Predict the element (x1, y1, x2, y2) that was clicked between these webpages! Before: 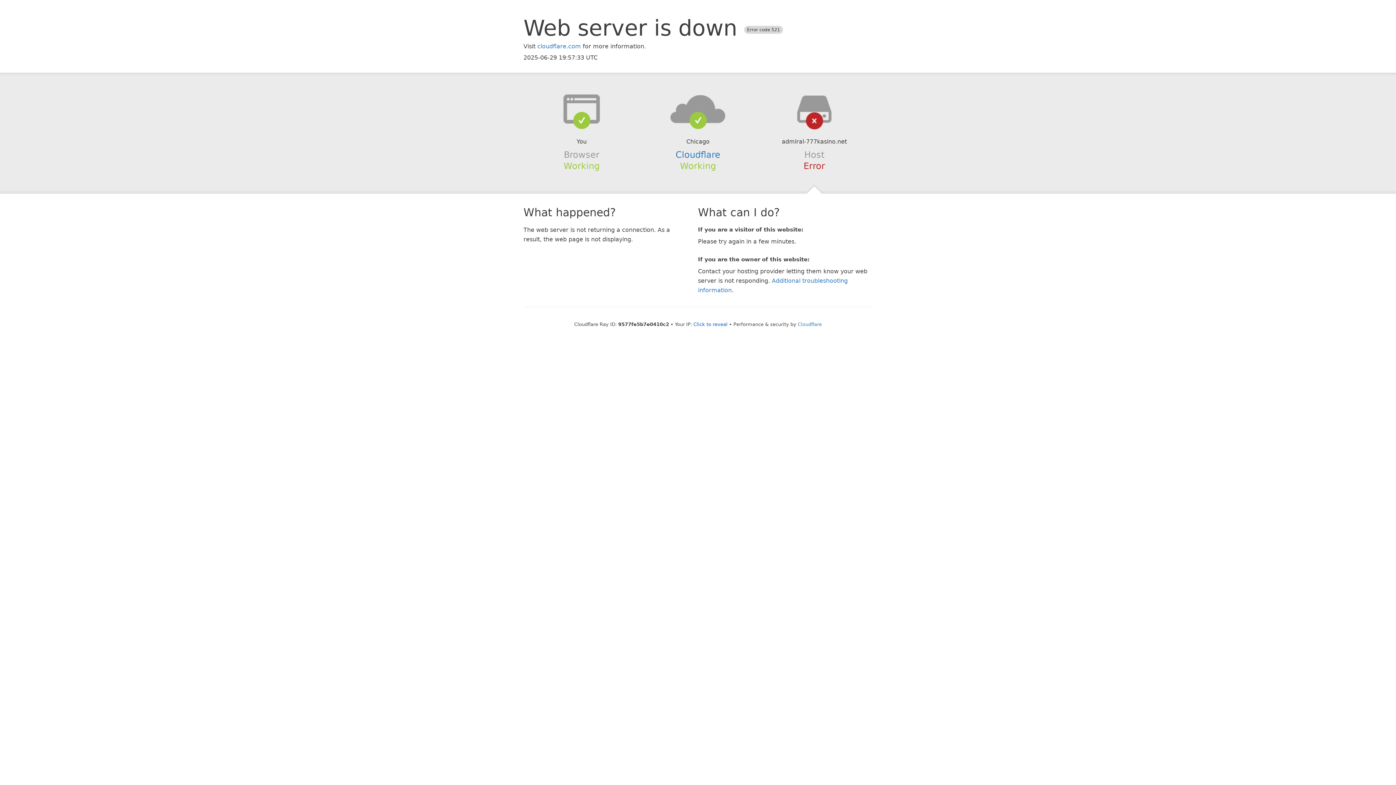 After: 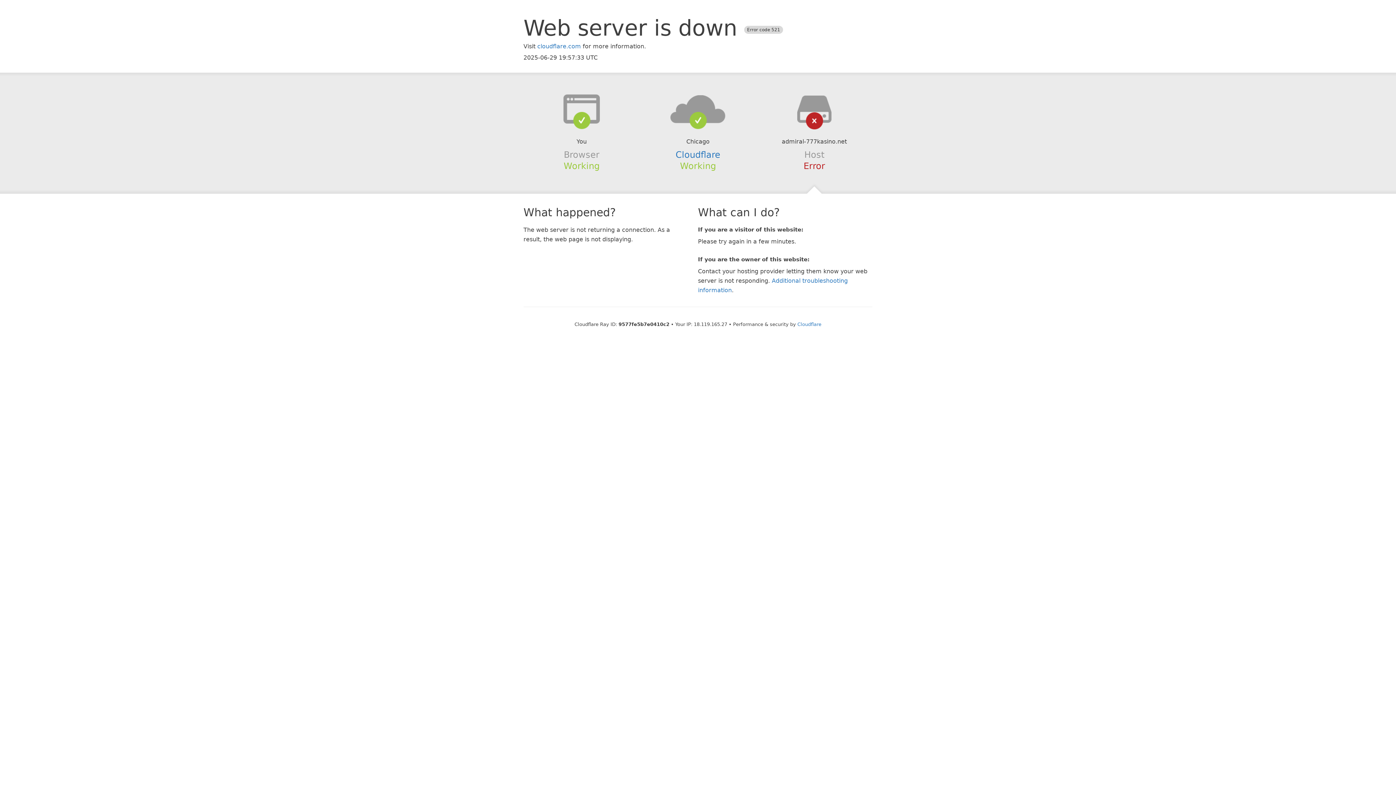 Action: label: Click to reveal bbox: (693, 321, 727, 327)